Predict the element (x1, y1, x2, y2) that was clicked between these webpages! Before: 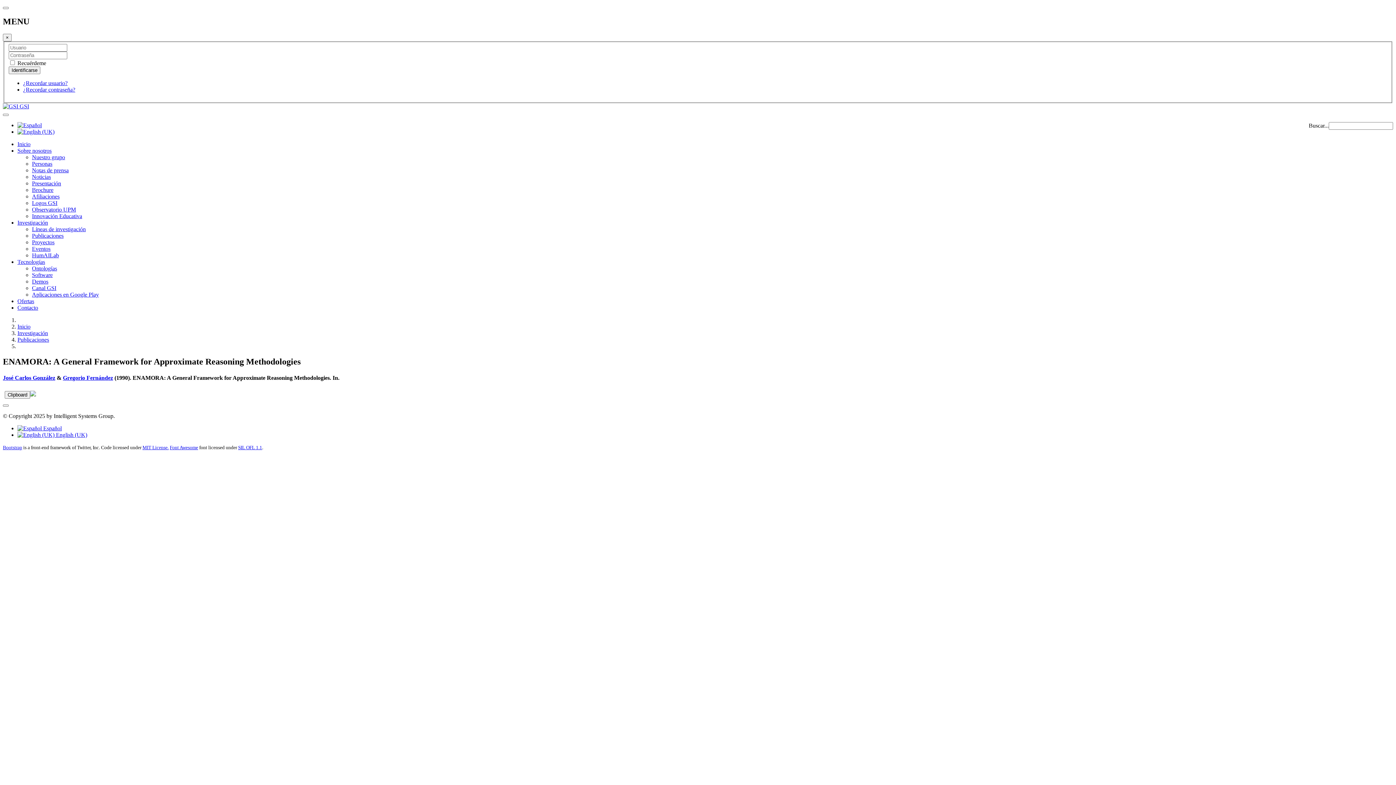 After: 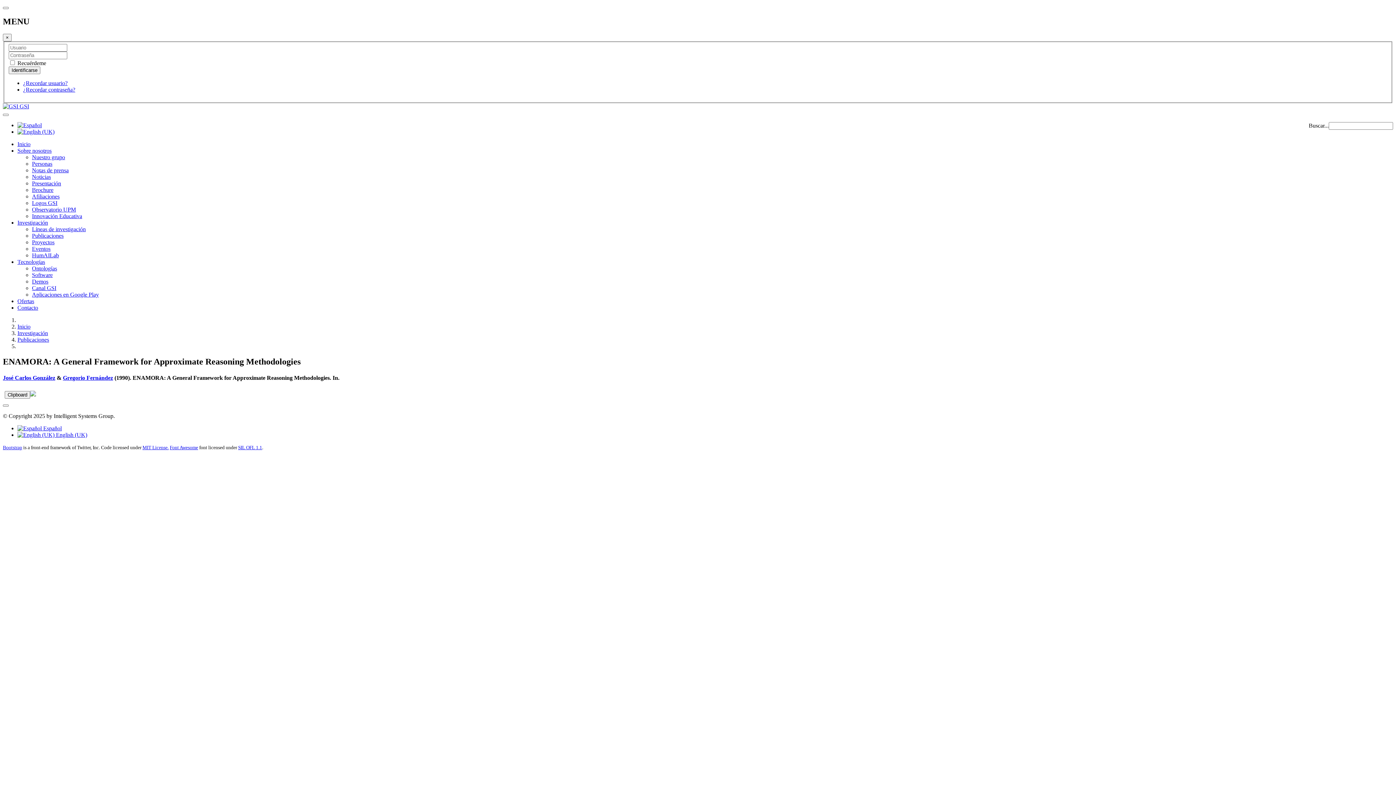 Action: bbox: (169, 445, 198, 450) label: Font Awesome